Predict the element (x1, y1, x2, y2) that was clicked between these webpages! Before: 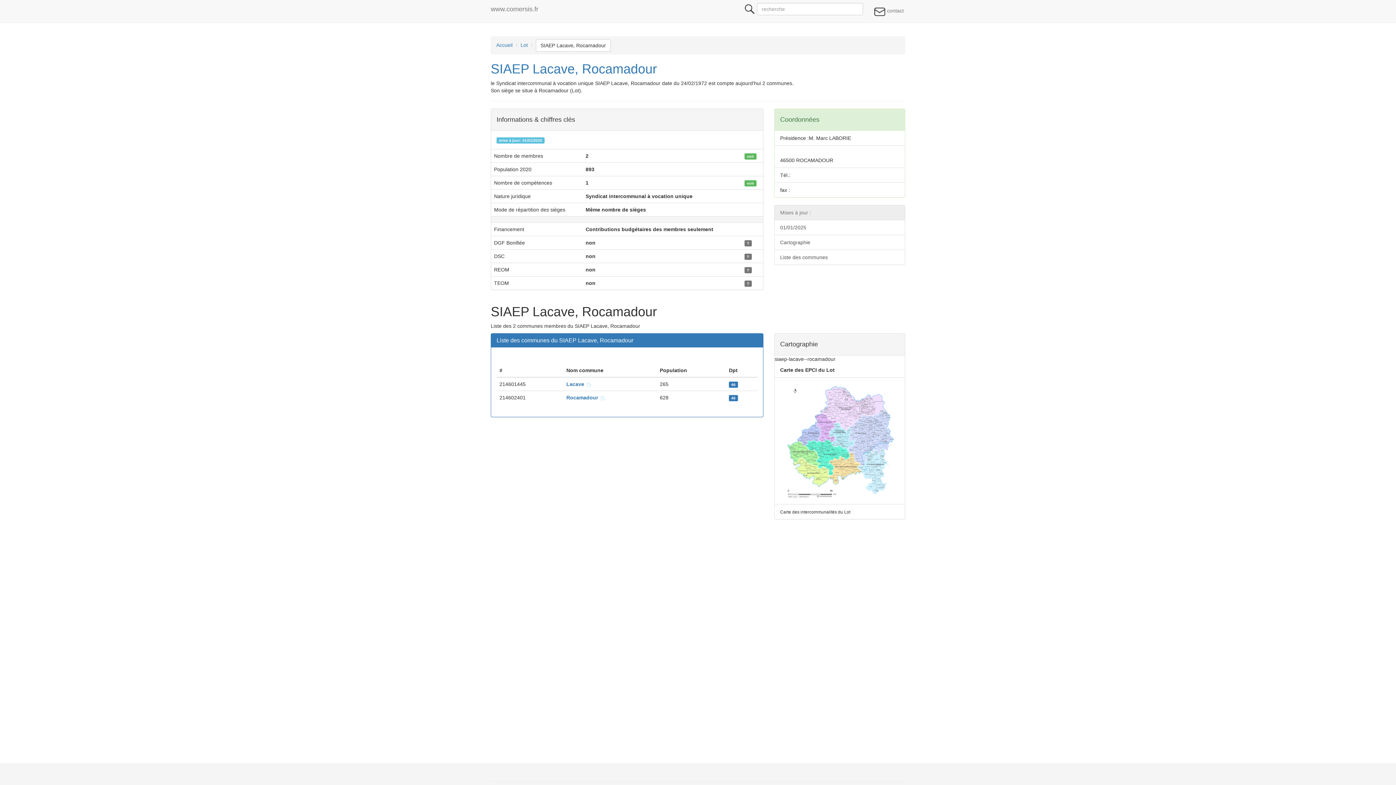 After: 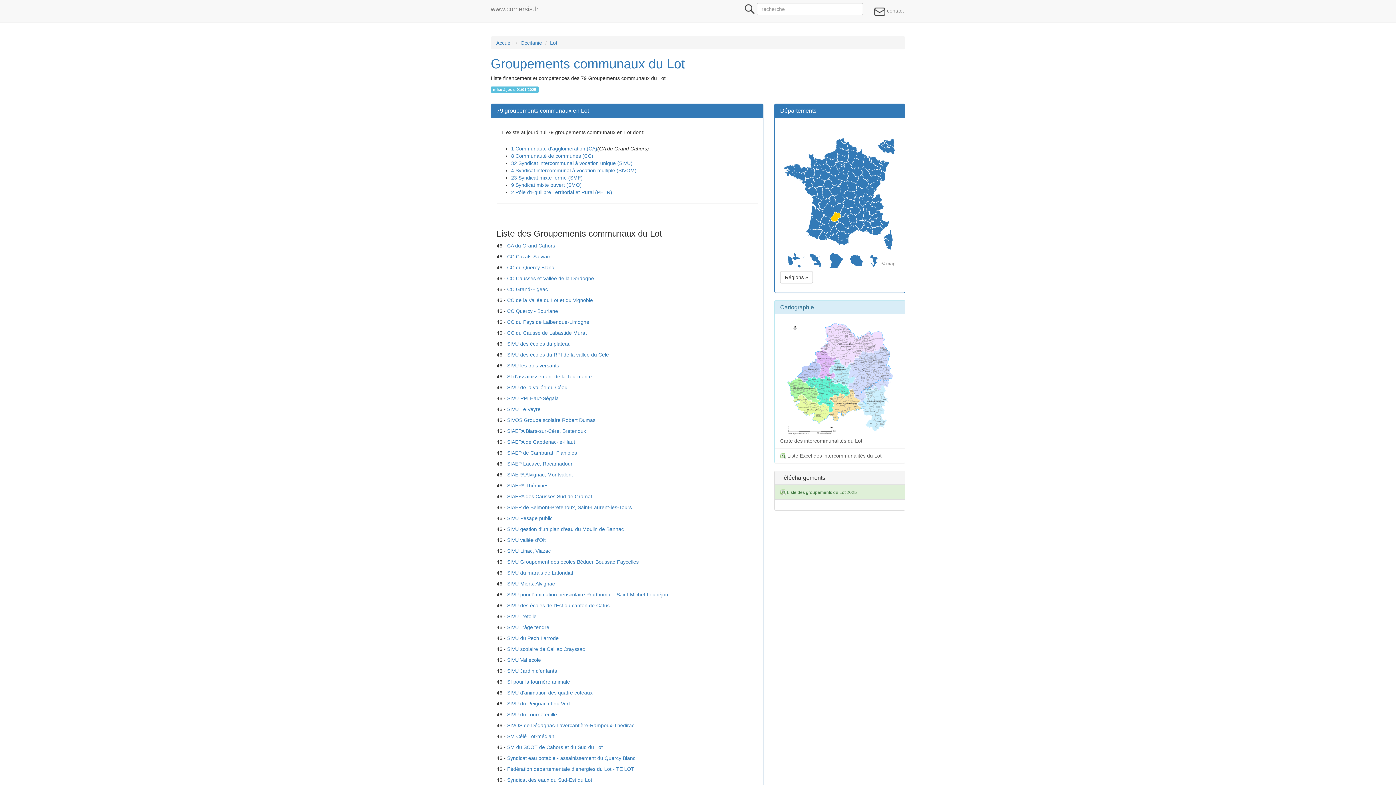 Action: label: Lot bbox: (520, 42, 528, 47)